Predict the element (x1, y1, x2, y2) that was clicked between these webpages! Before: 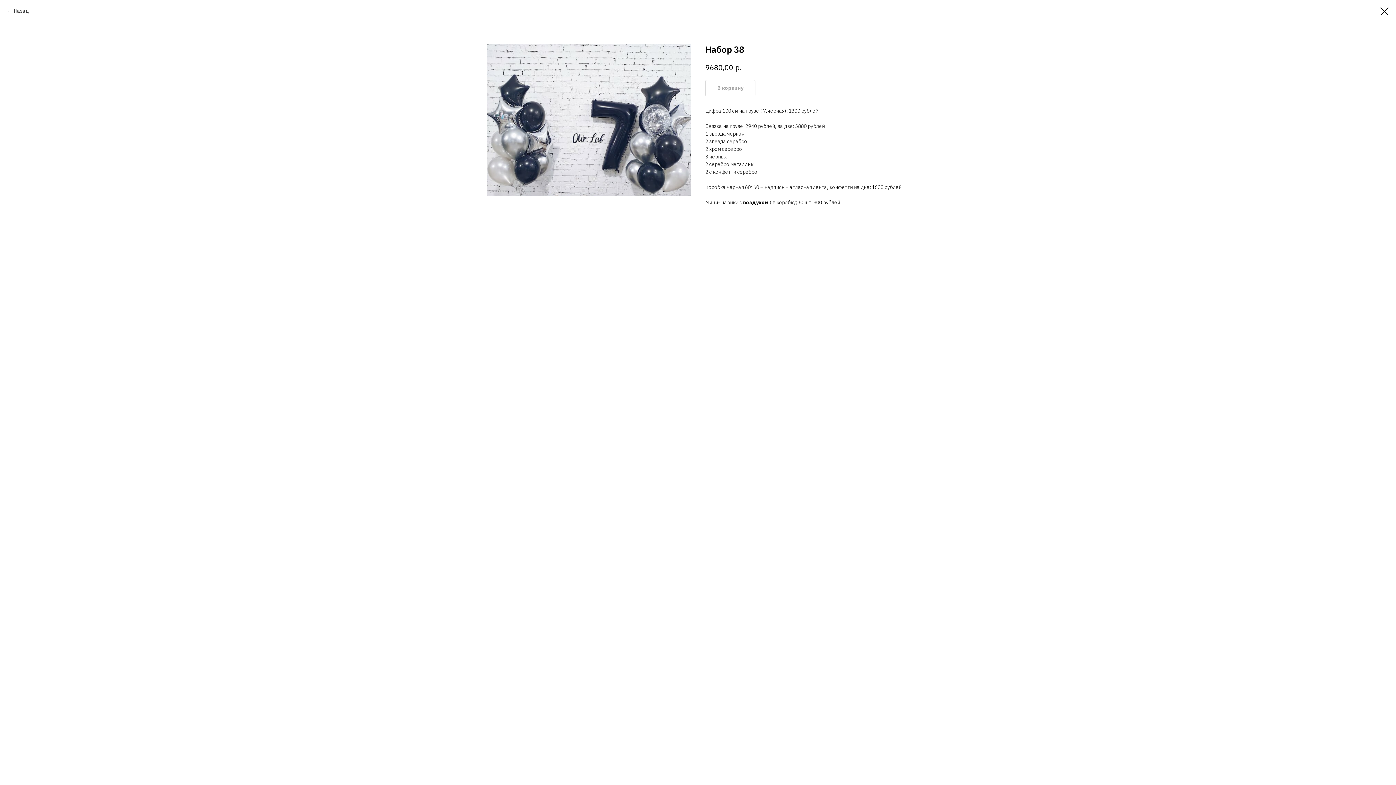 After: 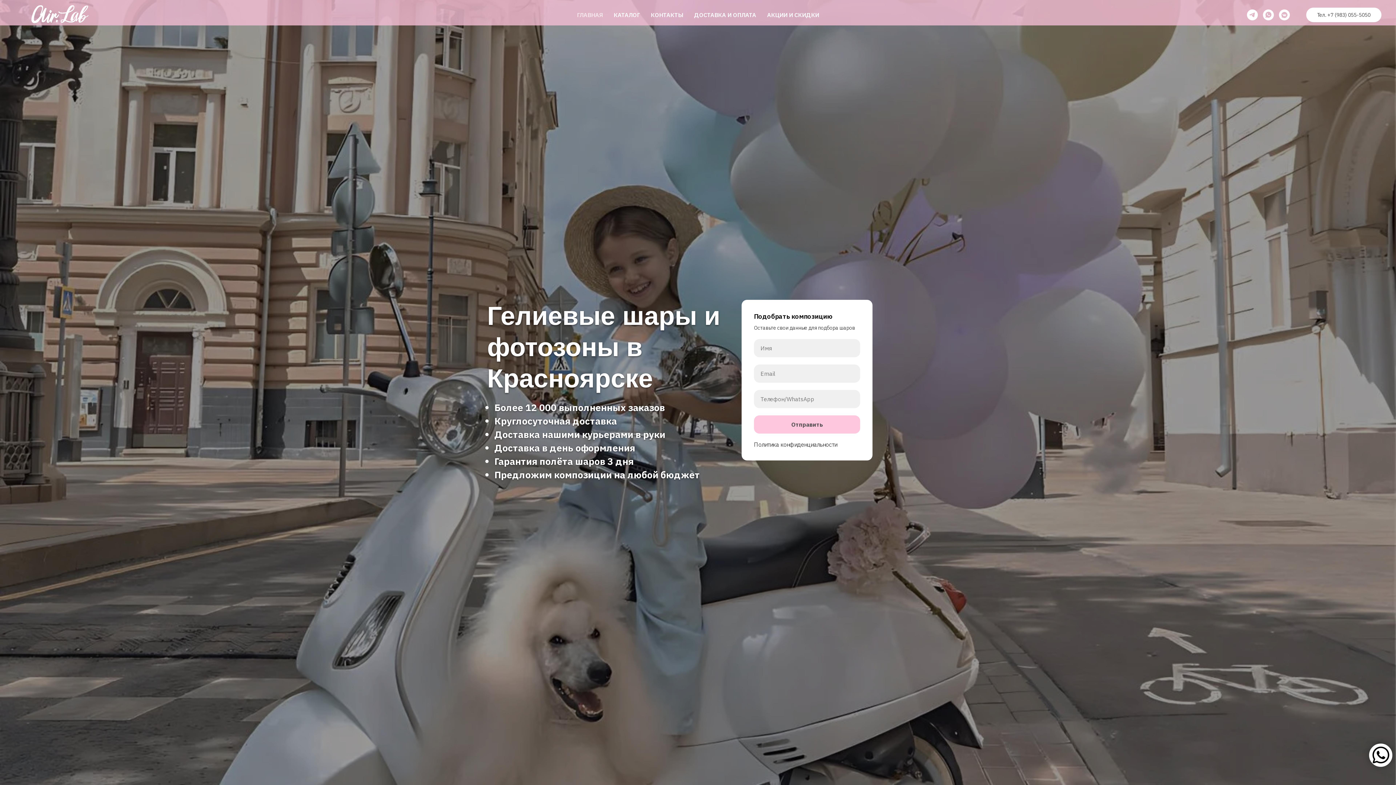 Action: bbox: (1380, 7, 1389, 15)